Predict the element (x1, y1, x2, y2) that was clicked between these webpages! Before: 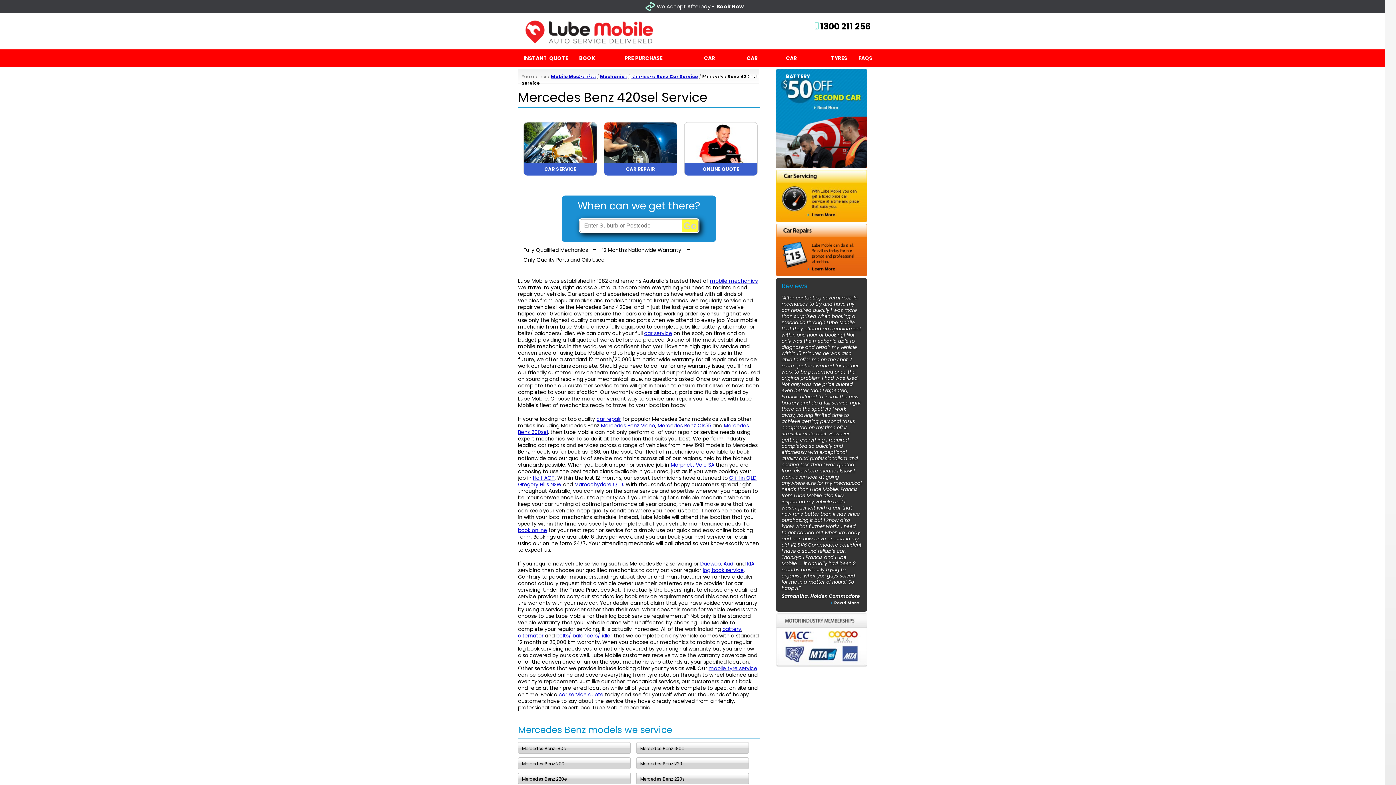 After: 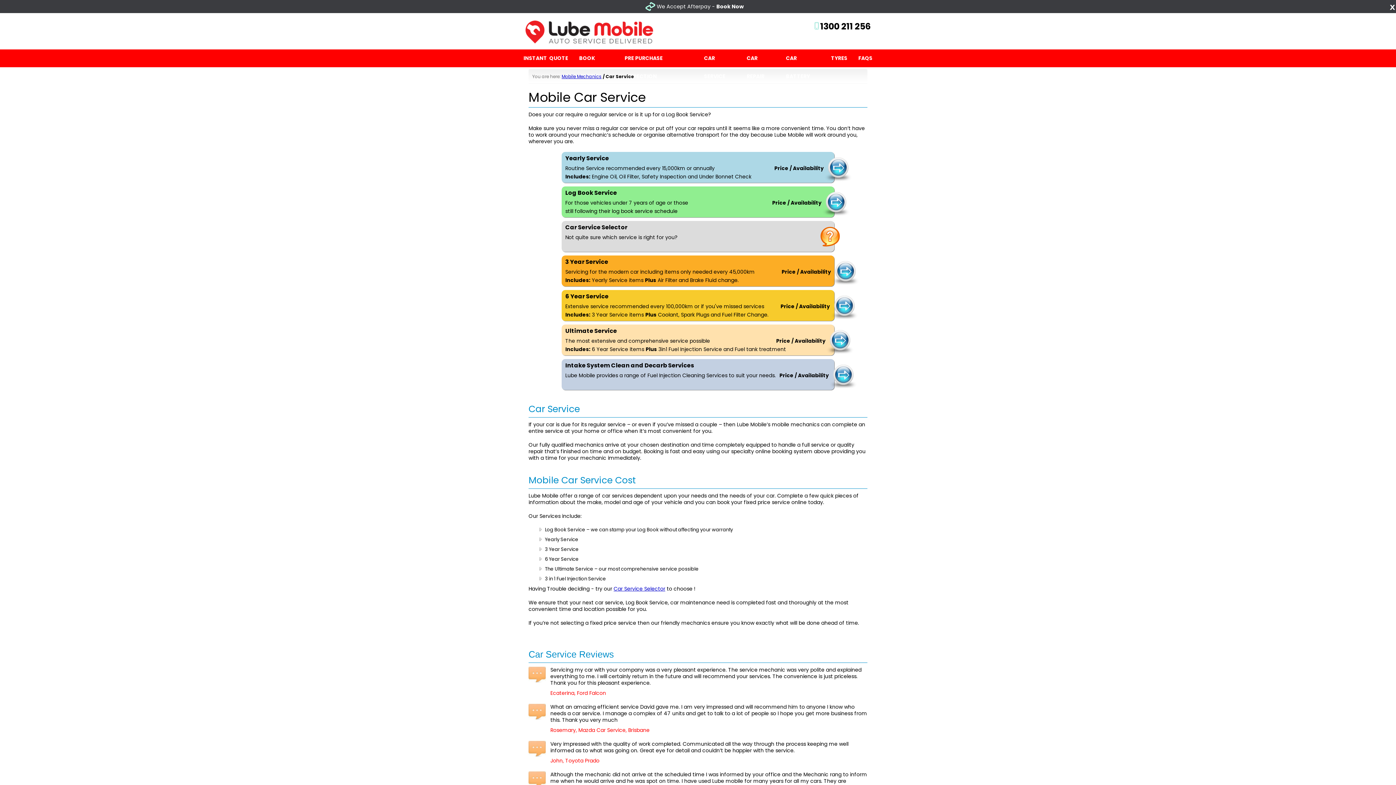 Action: bbox: (644, 329, 672, 337) label: car service